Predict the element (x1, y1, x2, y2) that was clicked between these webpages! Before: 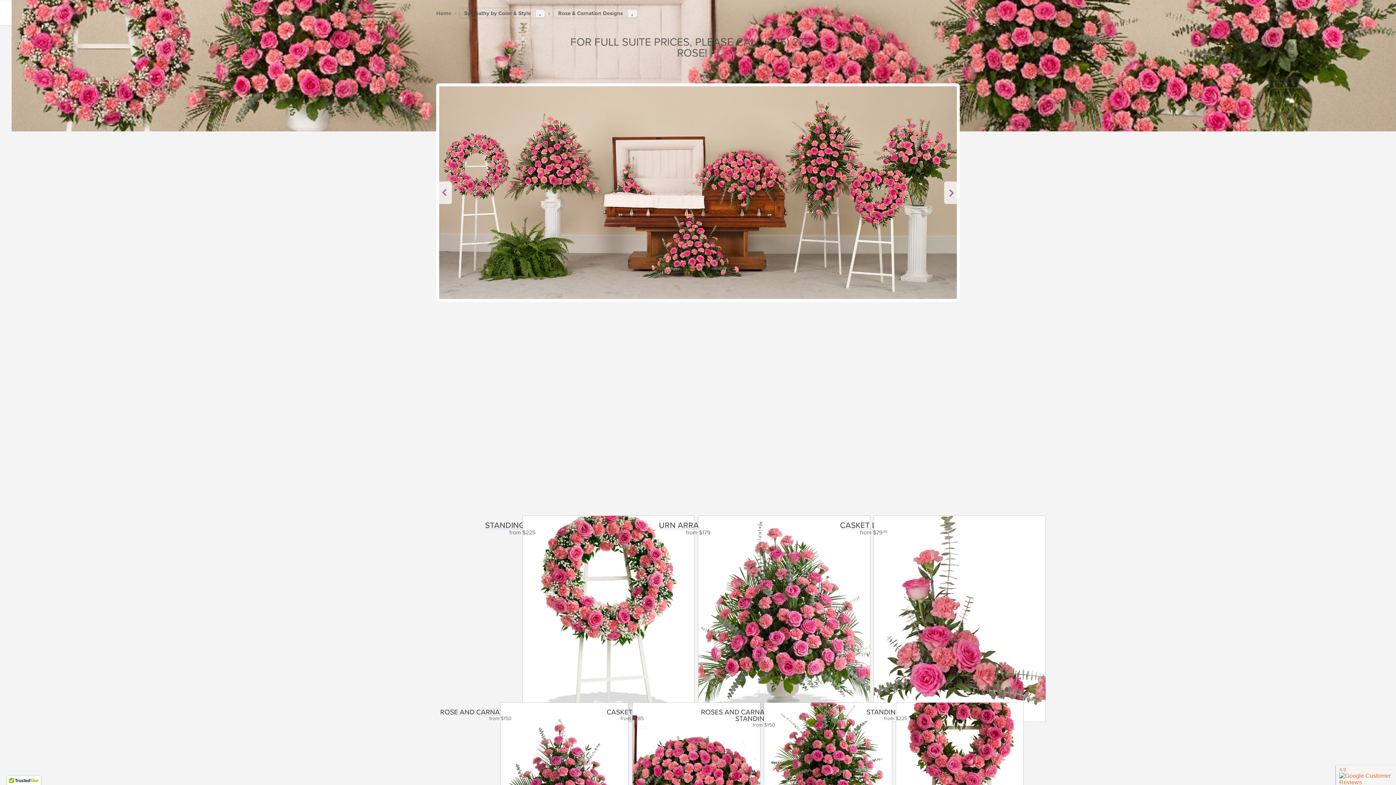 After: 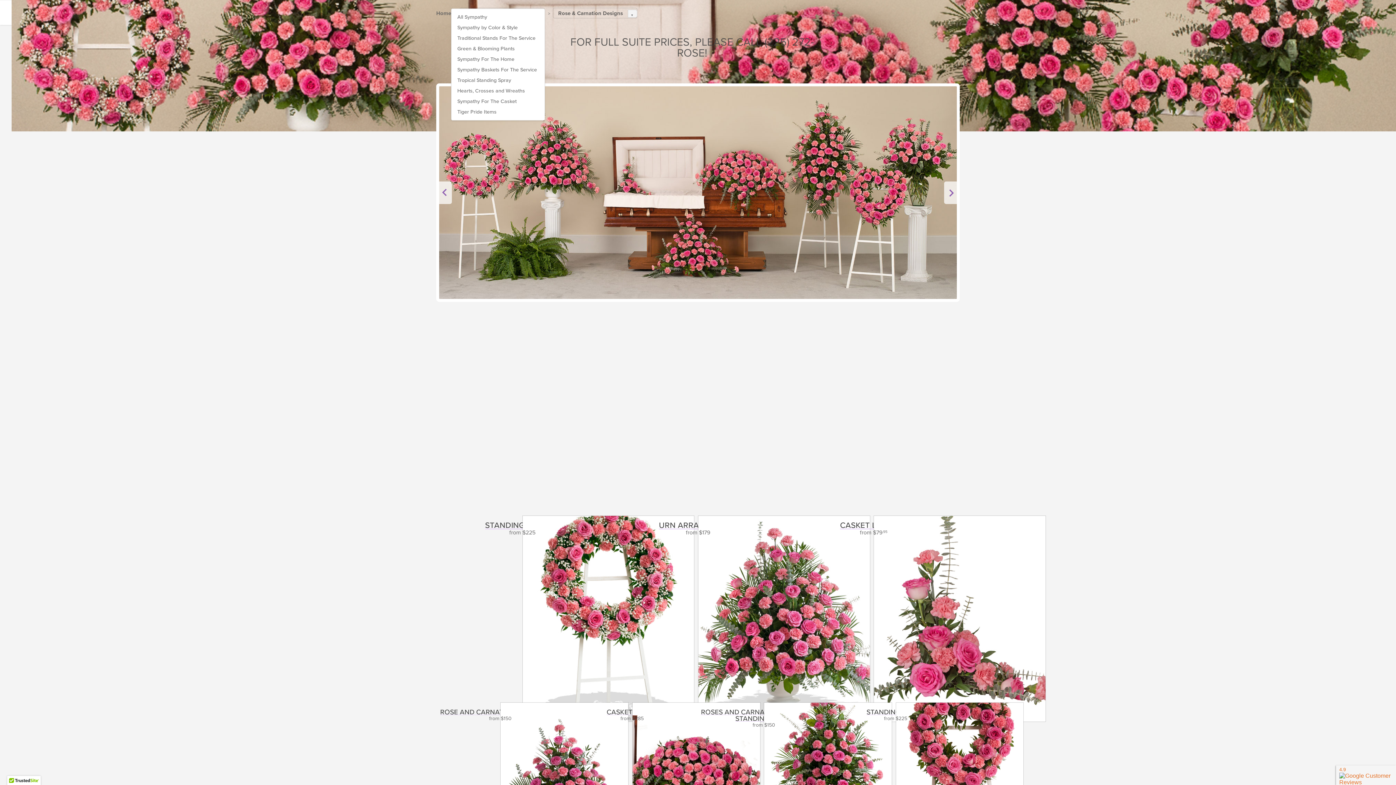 Action: bbox: (459, 8, 545, 18) label: Sympathy by Color & Style